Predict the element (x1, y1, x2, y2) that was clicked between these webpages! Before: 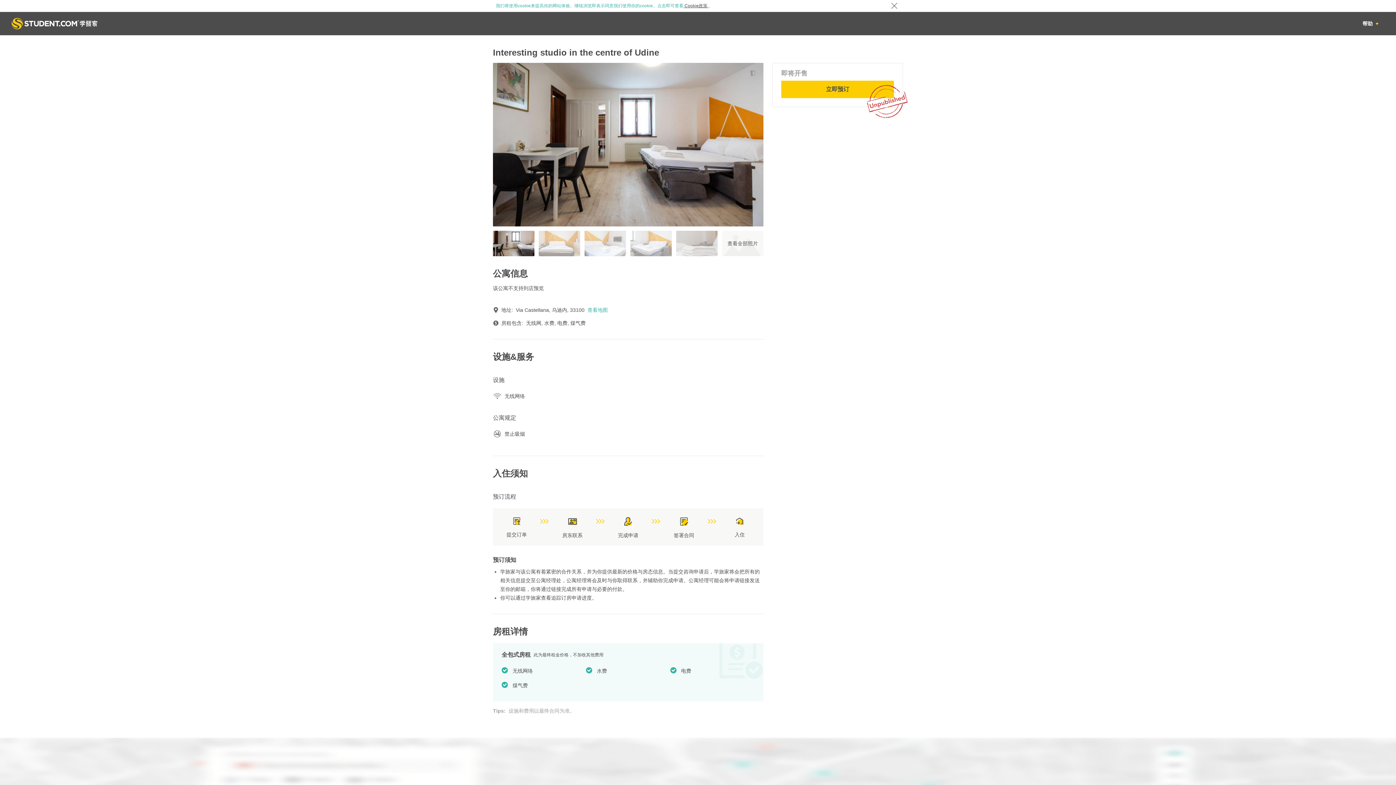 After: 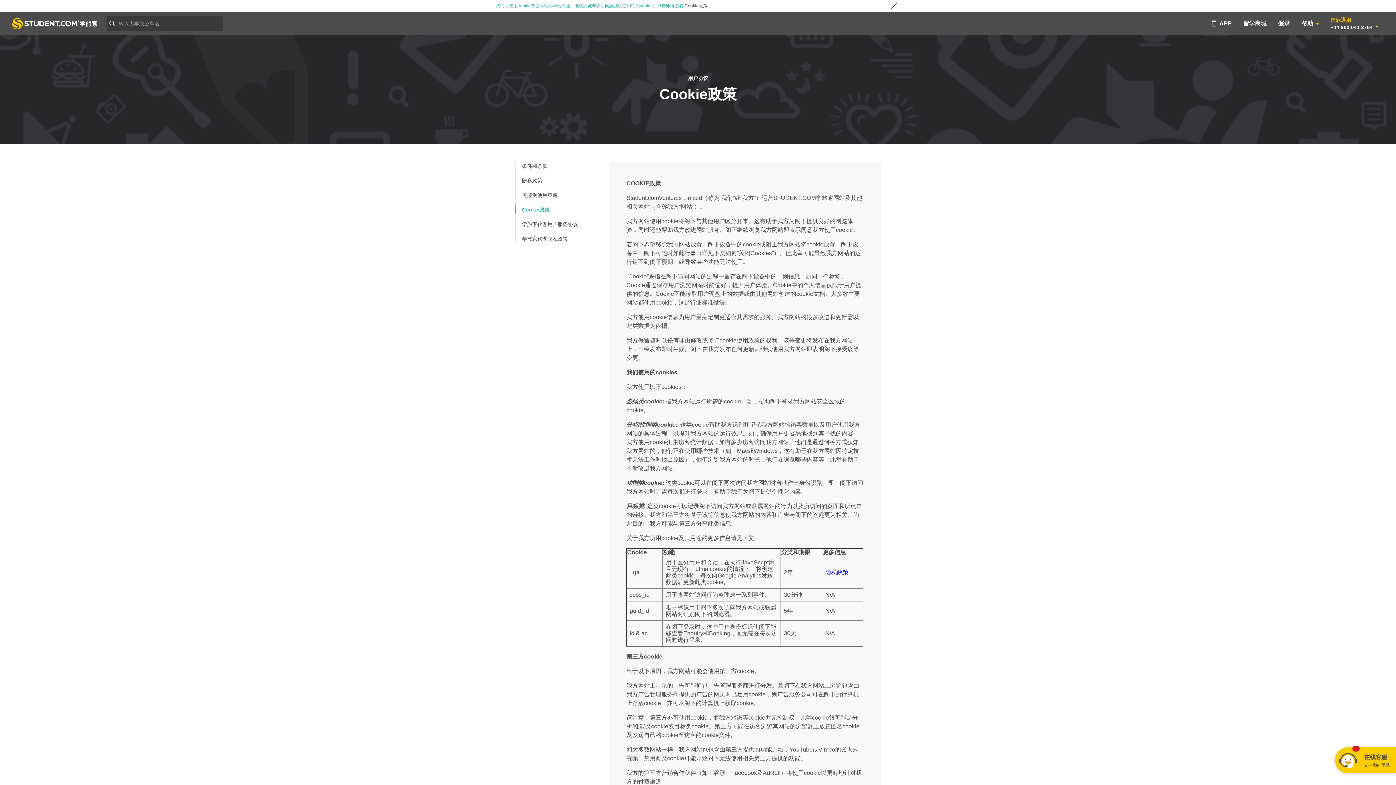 Action: label:  Cookie政策  bbox: (683, 3, 708, 8)